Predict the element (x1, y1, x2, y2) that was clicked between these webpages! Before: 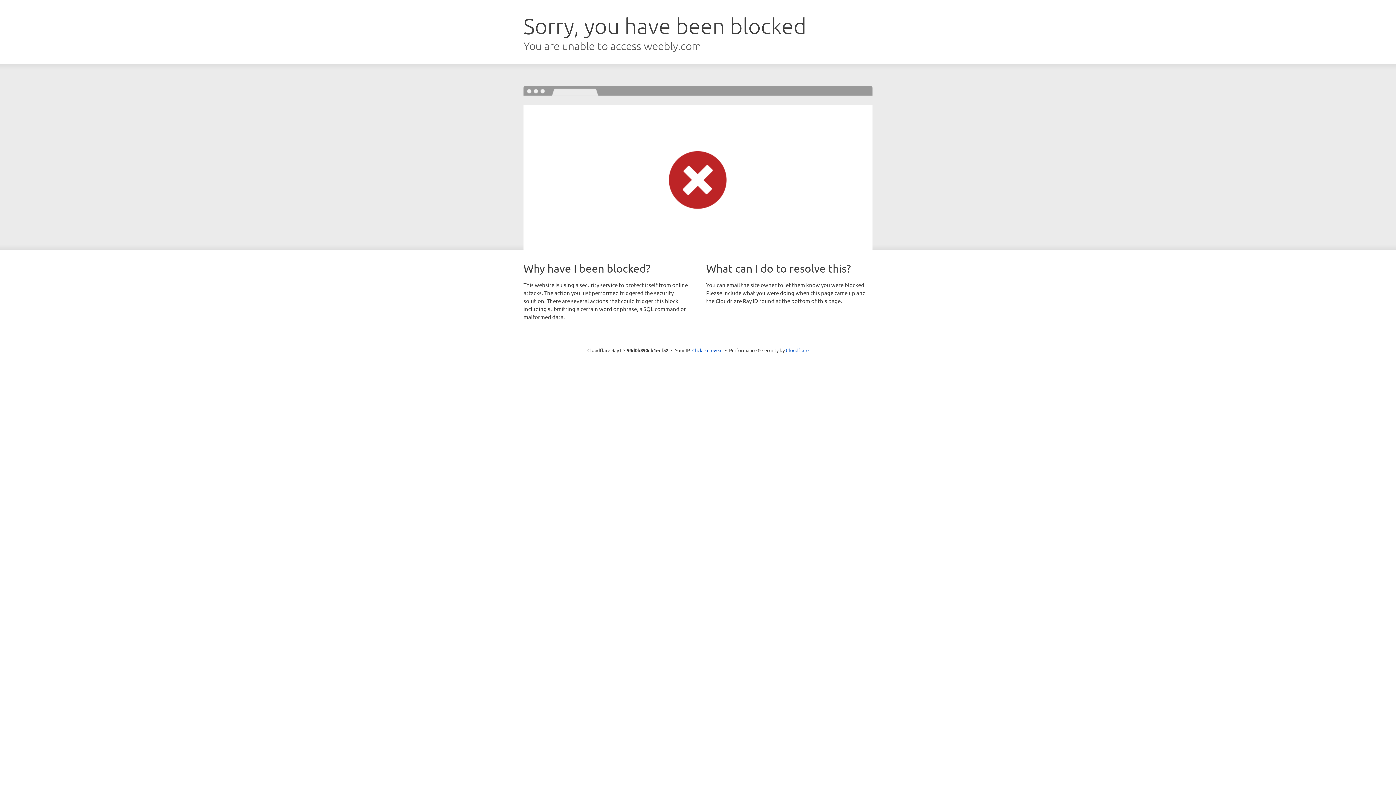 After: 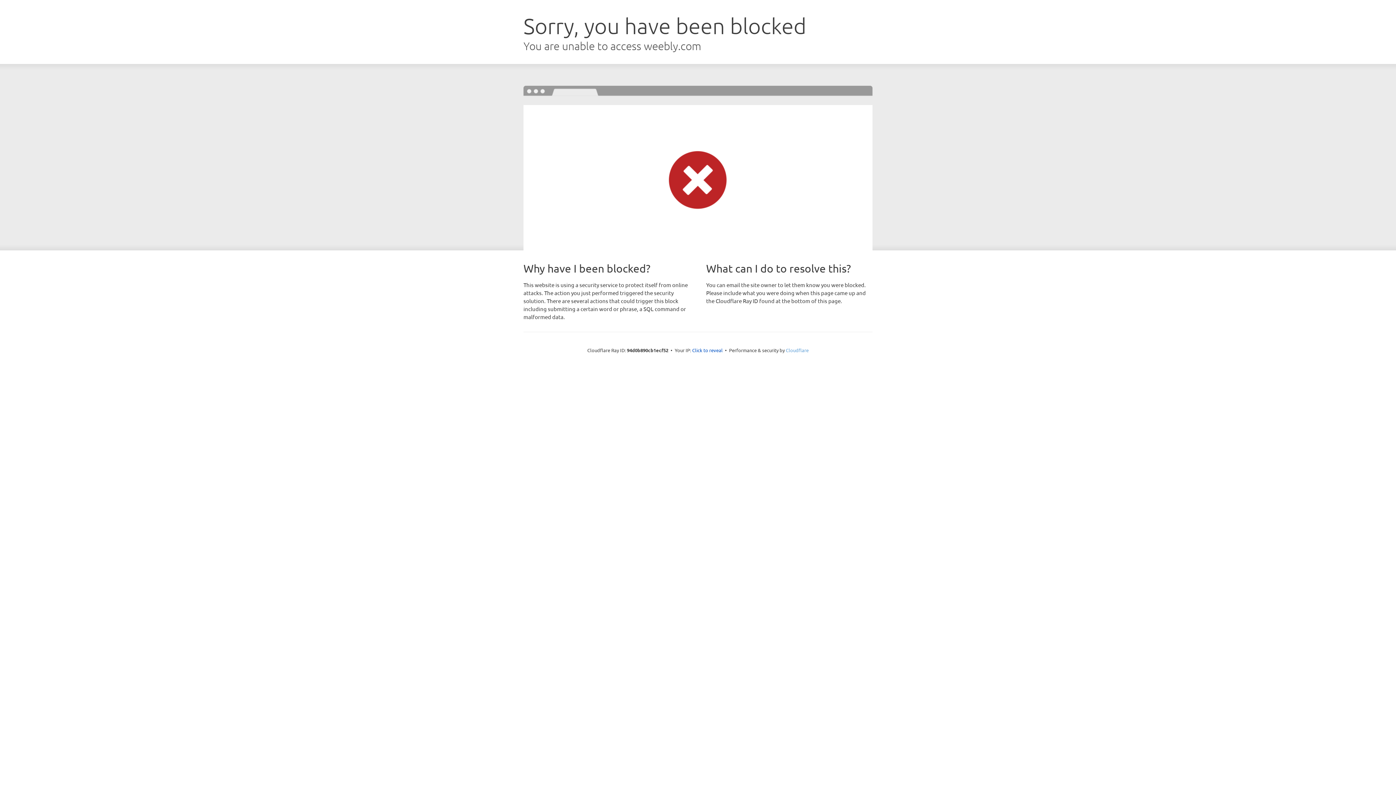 Action: label: Cloudflare bbox: (786, 347, 808, 353)